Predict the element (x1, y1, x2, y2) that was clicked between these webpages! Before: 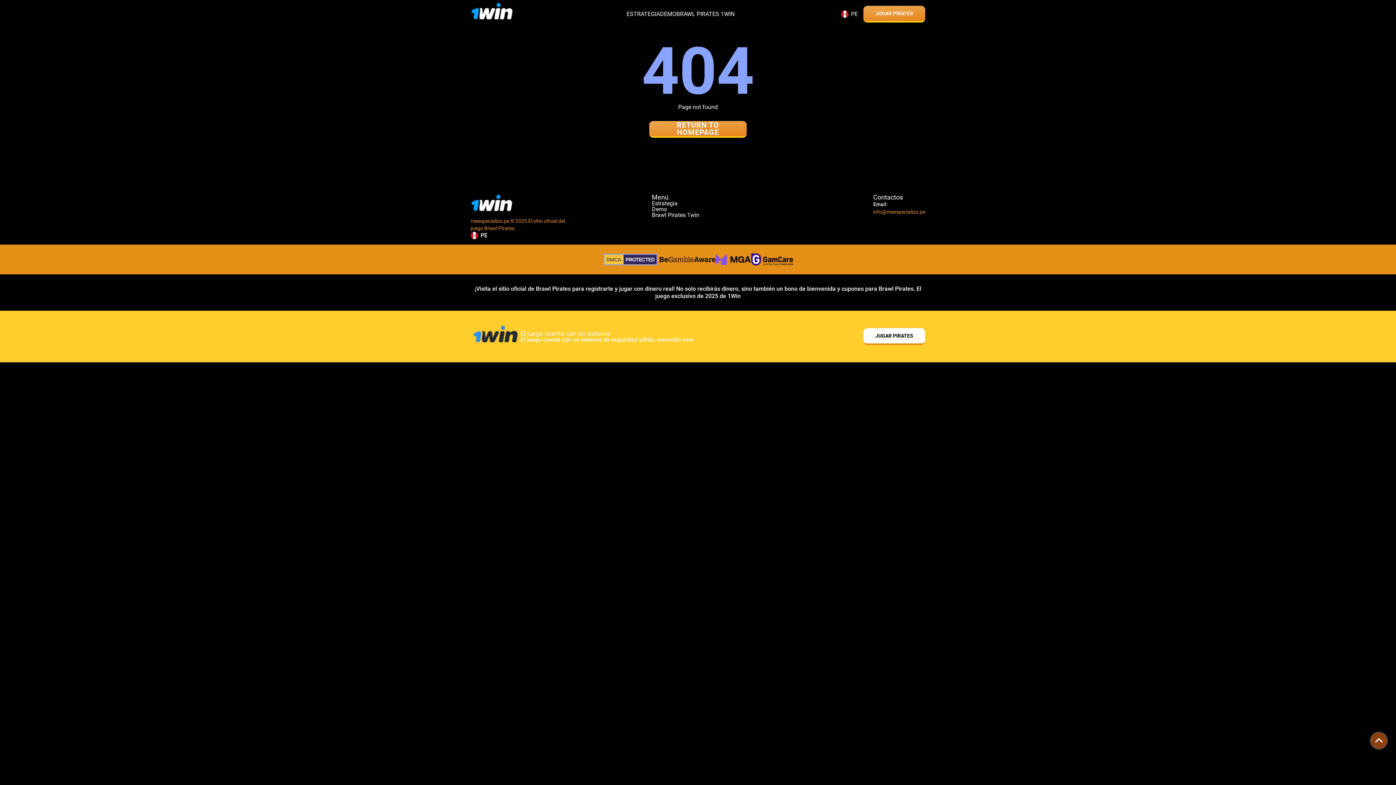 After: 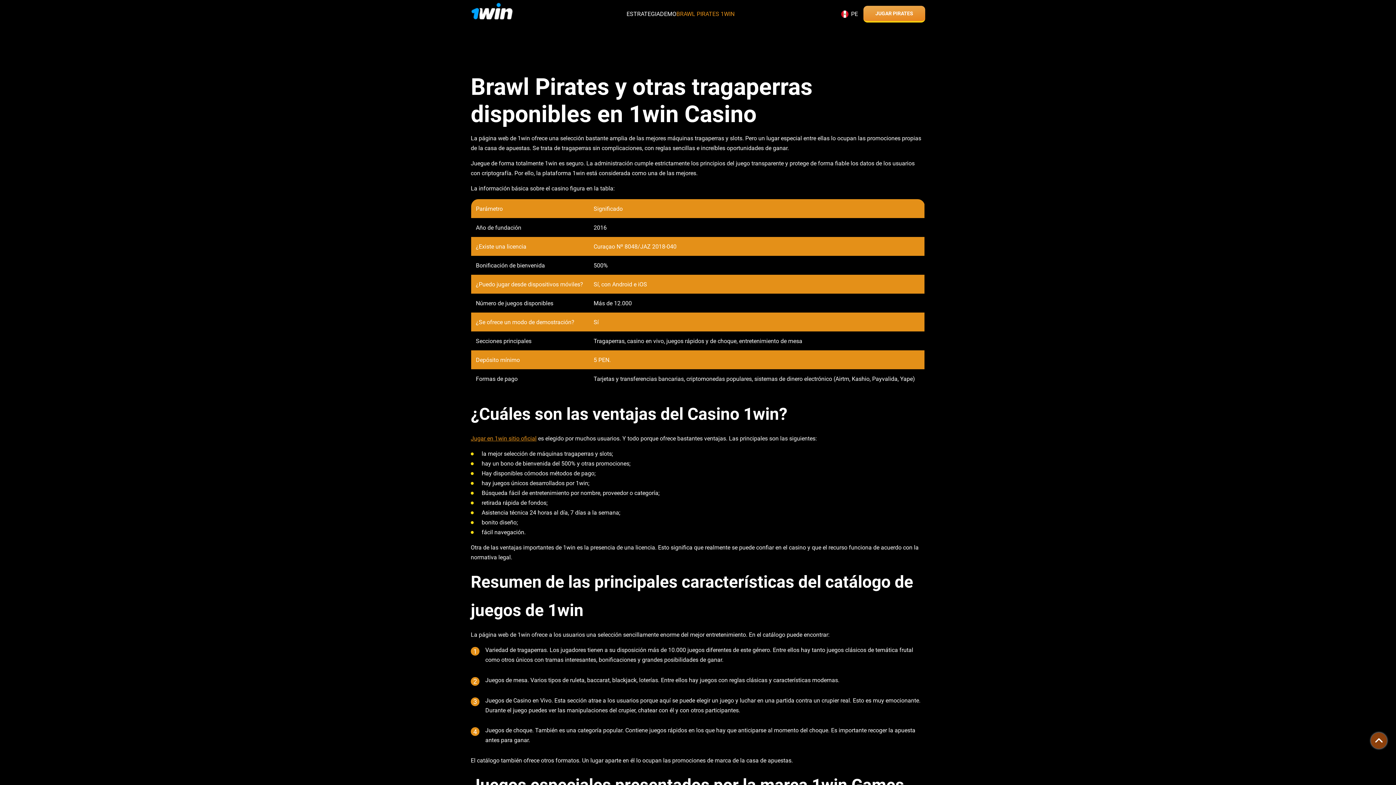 Action: bbox: (676, 10, 734, 17) label: BRAWL PIRATES 1WIN